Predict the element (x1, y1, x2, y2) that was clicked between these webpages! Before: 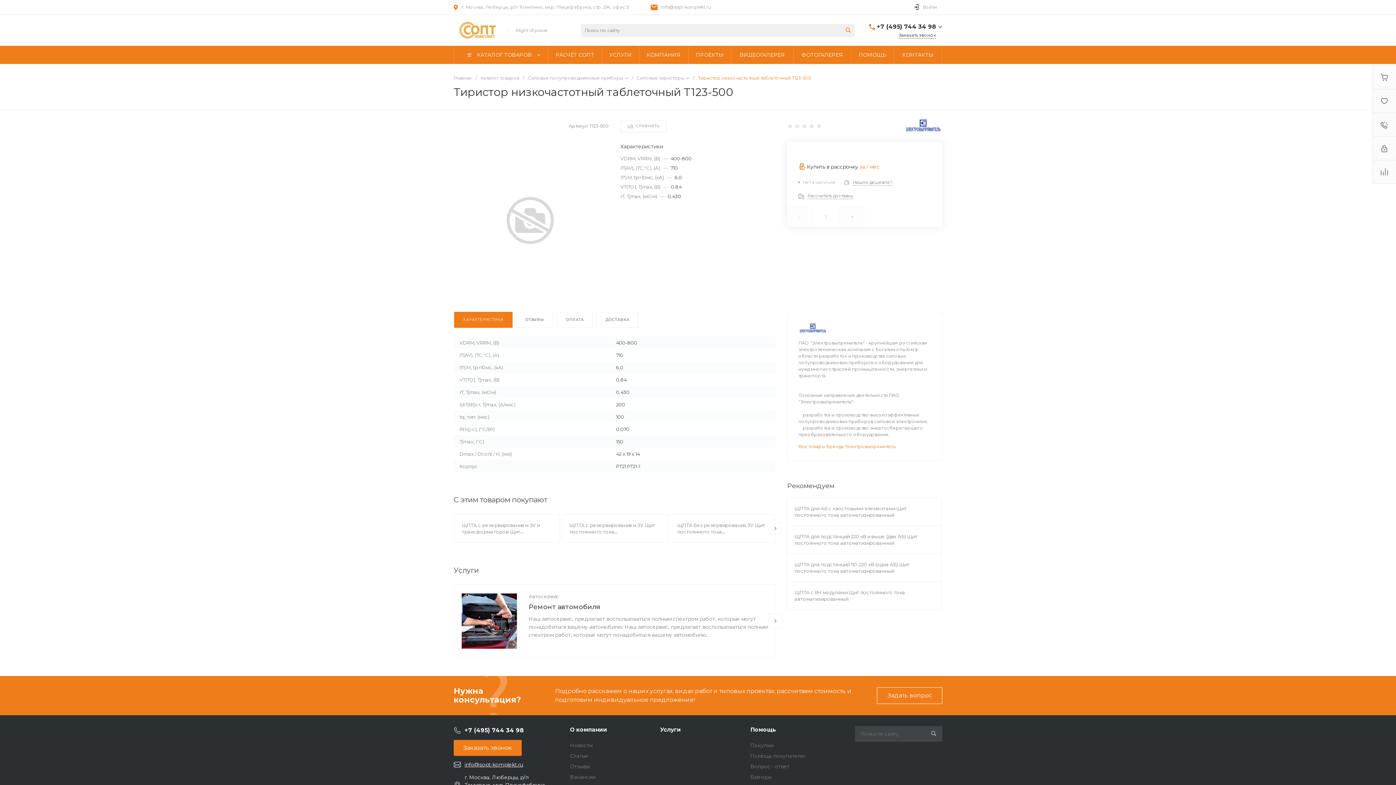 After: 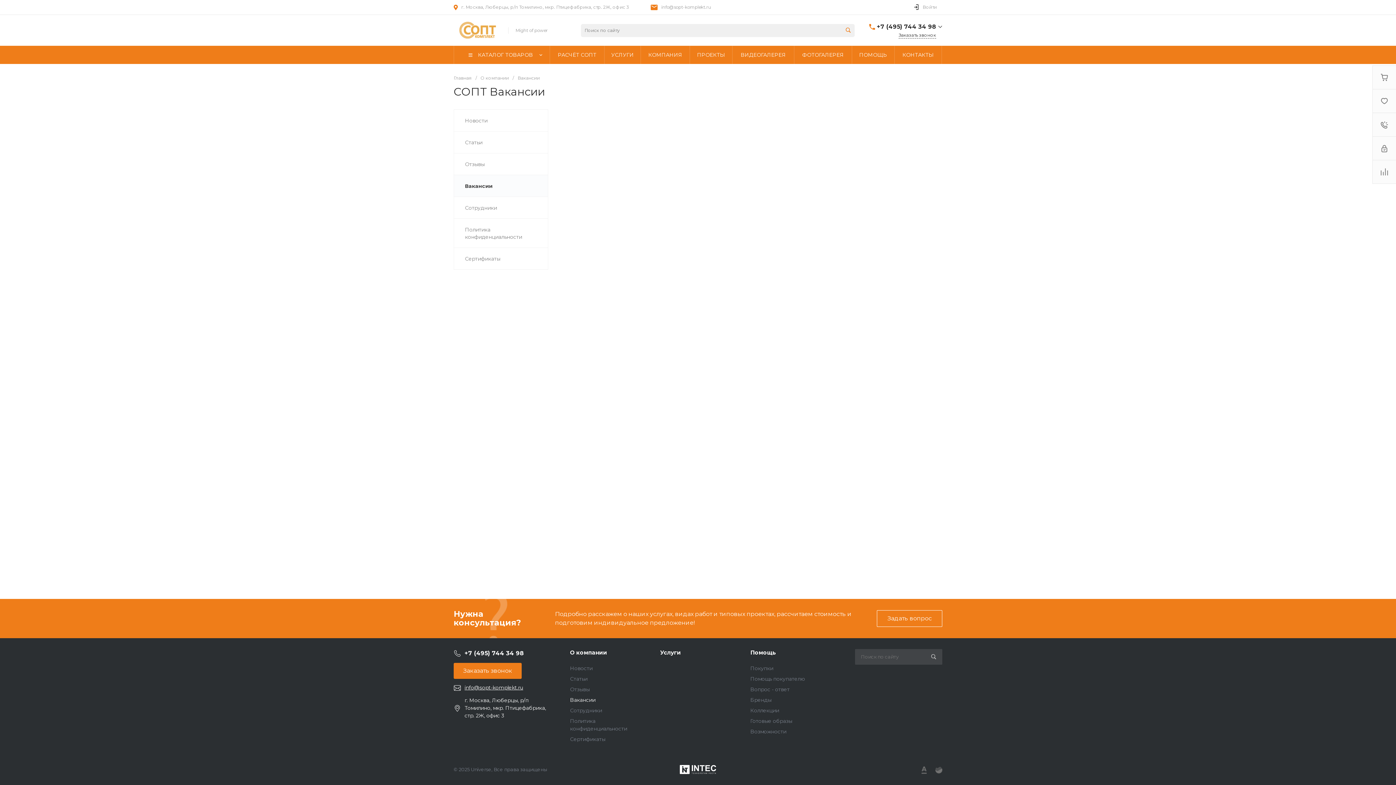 Action: label: Вакансии bbox: (570, 774, 595, 780)